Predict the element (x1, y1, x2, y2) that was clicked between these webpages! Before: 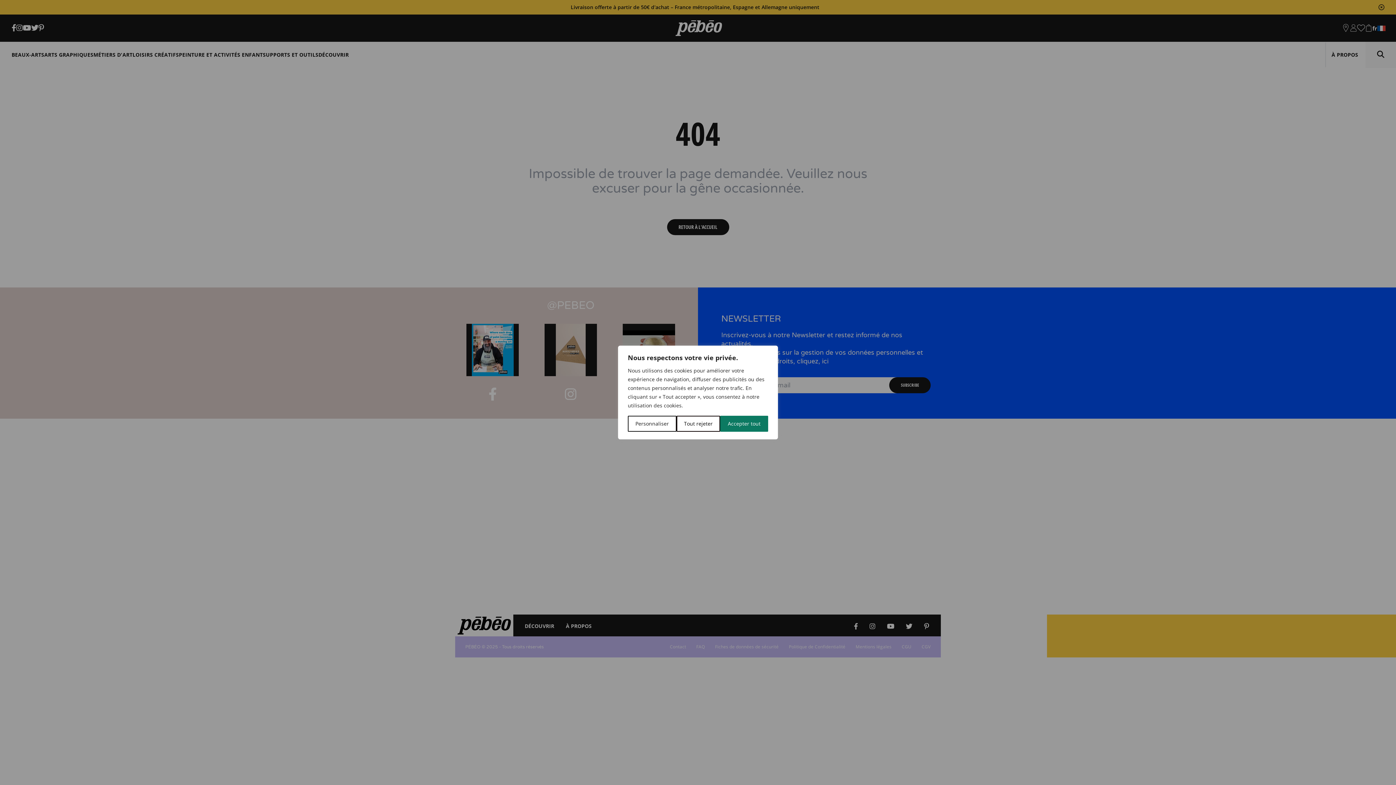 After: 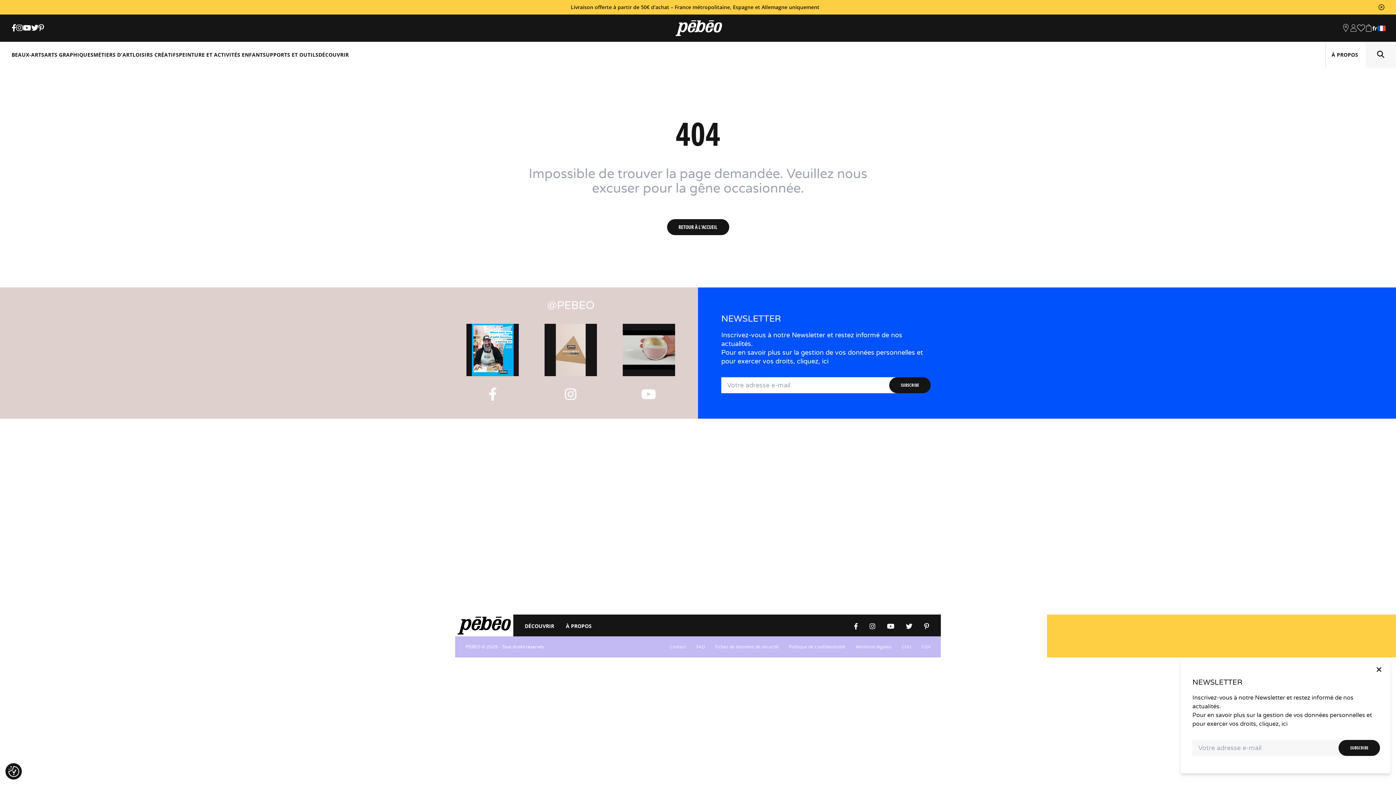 Action: label: Tout rejeter bbox: (676, 416, 720, 432)